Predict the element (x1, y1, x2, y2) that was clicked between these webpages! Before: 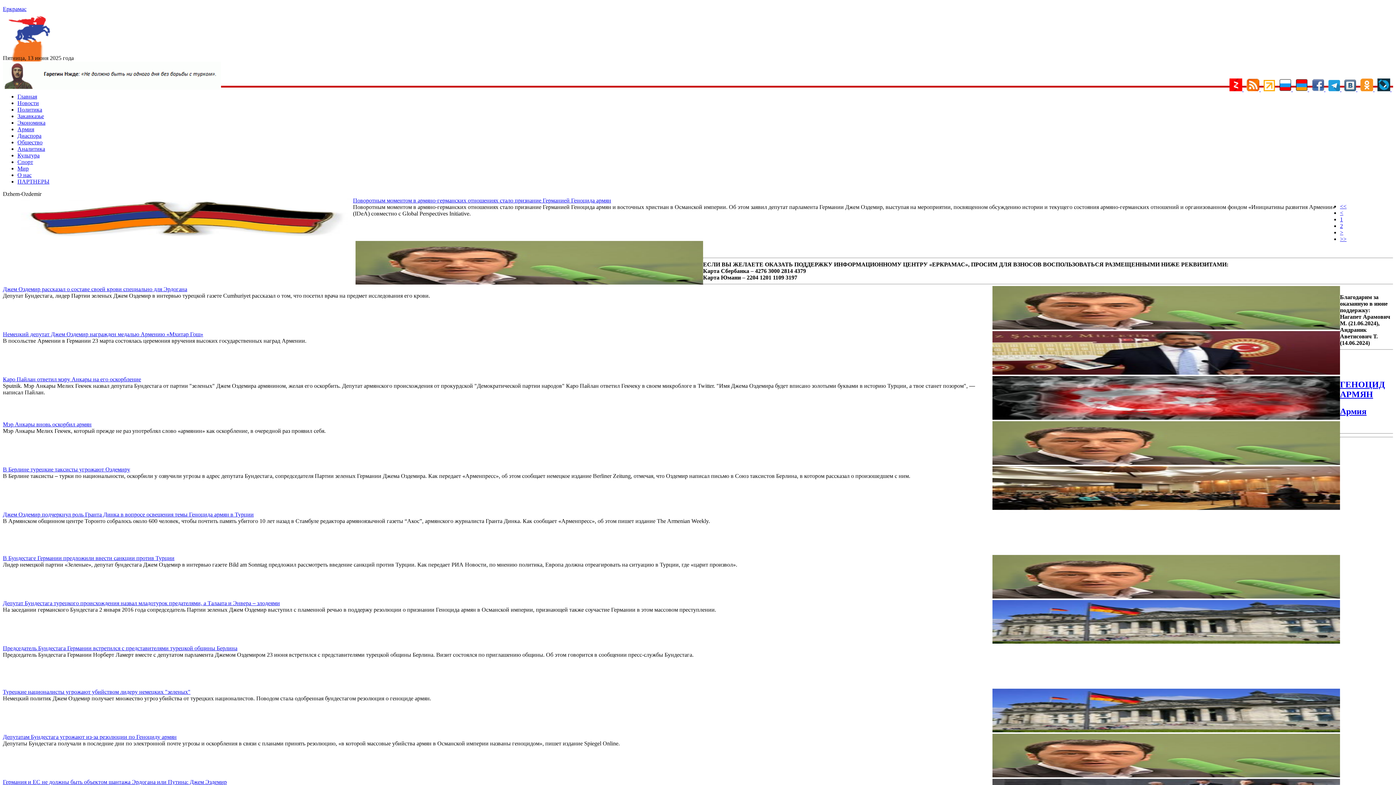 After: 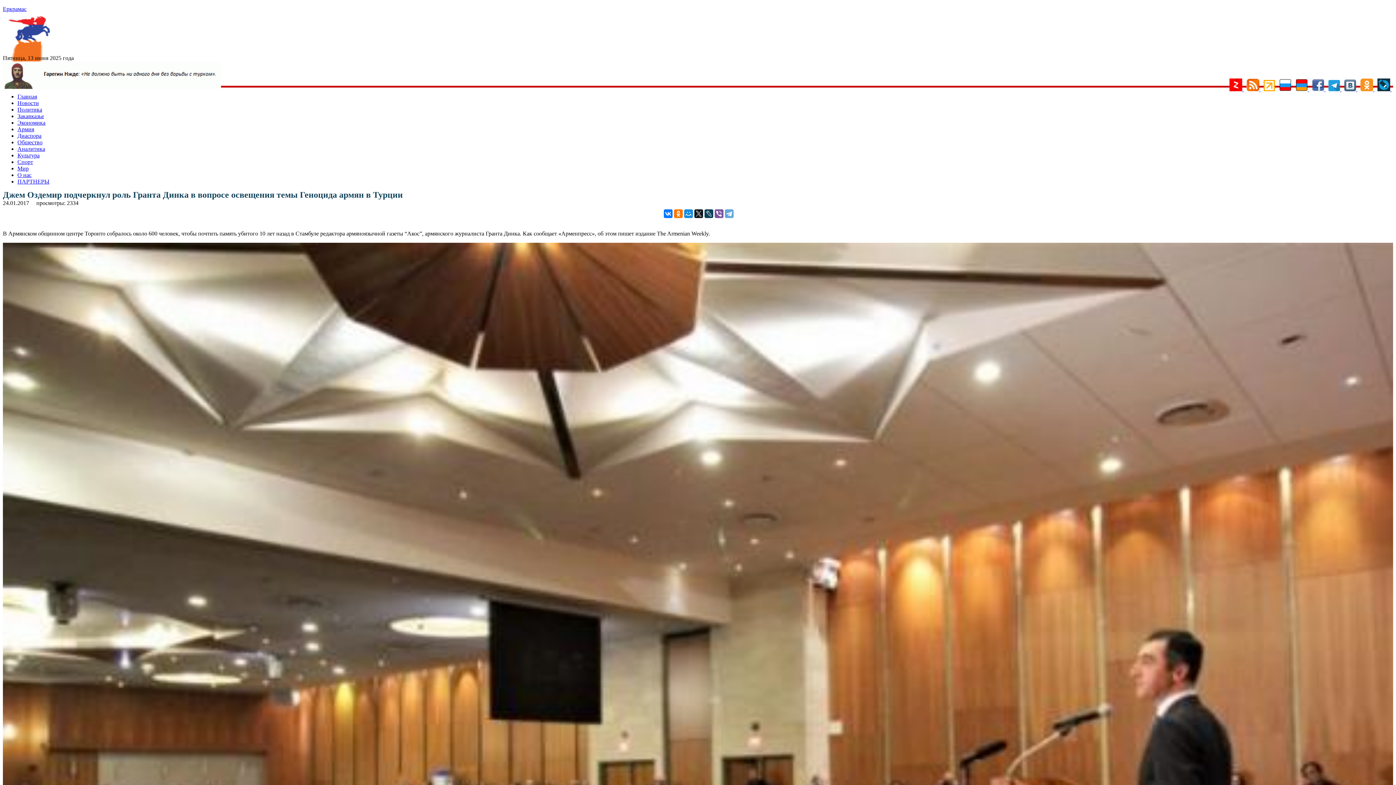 Action: bbox: (2, 511, 253, 517) label: Джем Оздемир подчеркнул роль Гранта Динка в вопросе освещения темы Геноцида армян в Турции